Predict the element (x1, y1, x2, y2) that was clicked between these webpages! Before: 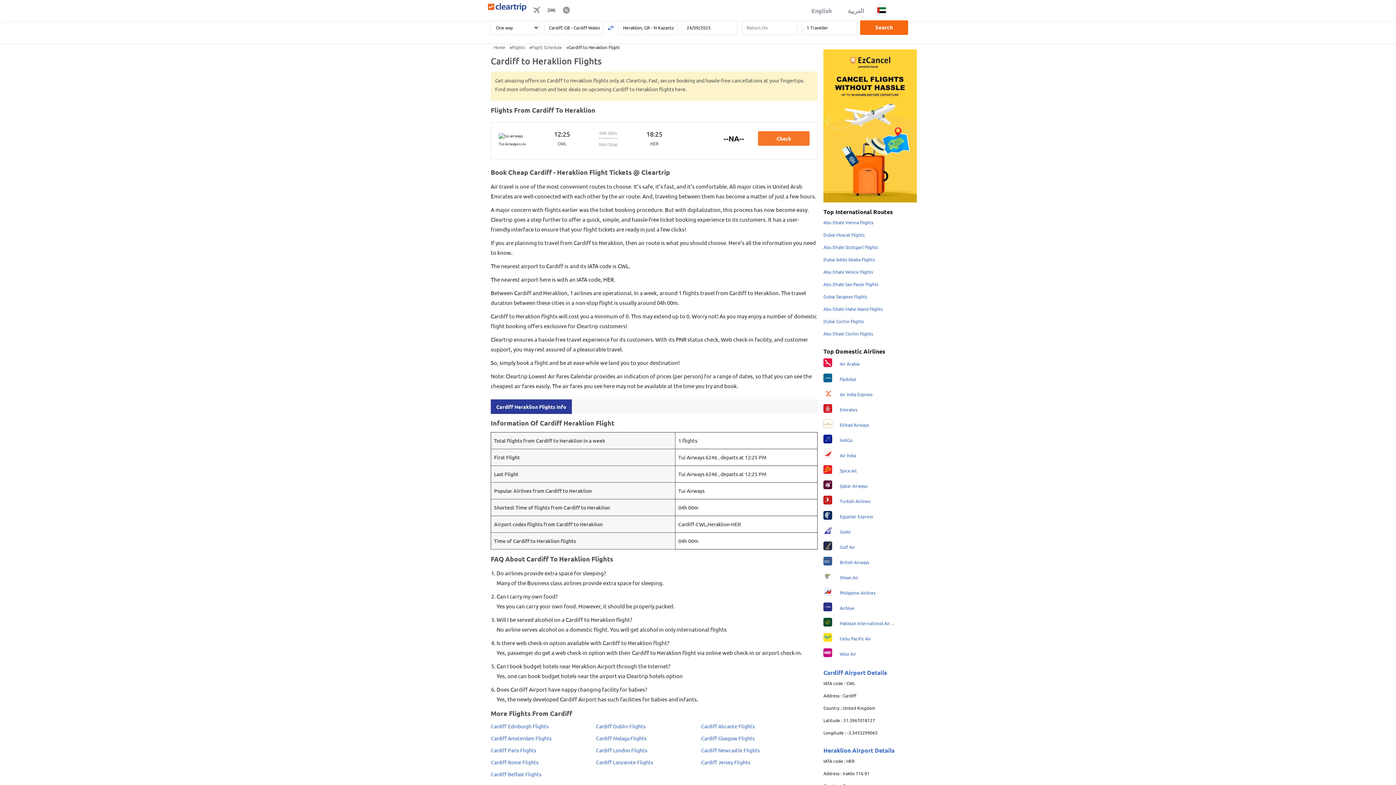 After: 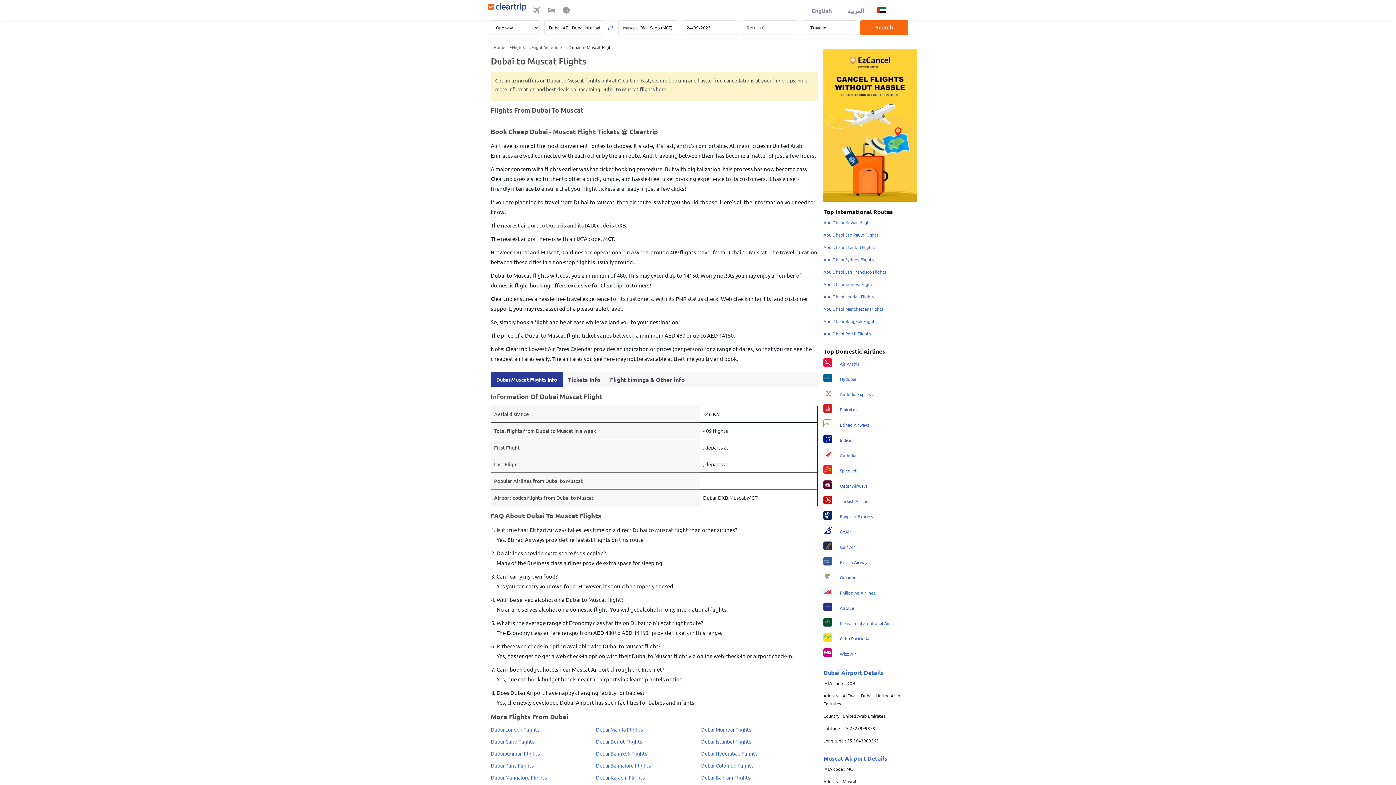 Action: bbox: (823, 232, 864, 237) label: Dubai Muscat Flights